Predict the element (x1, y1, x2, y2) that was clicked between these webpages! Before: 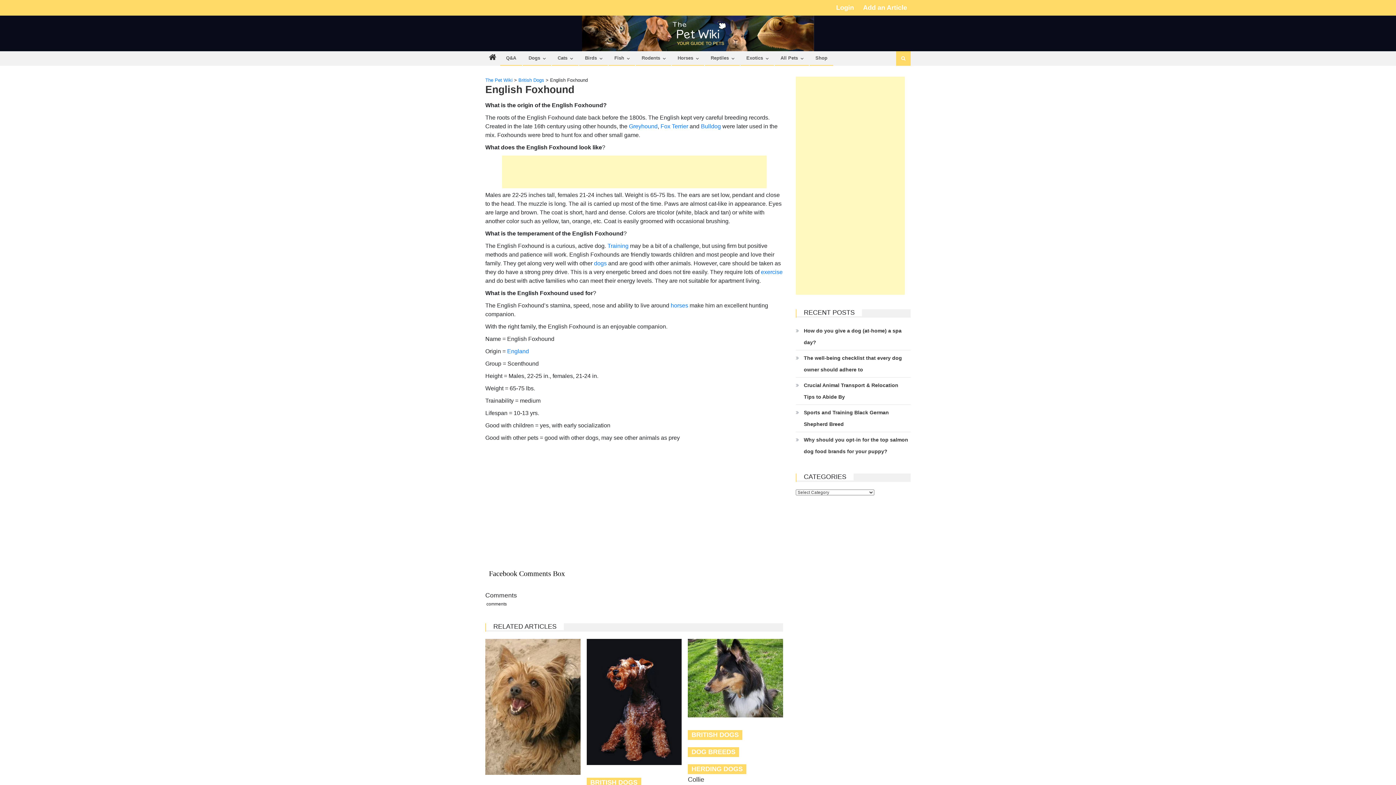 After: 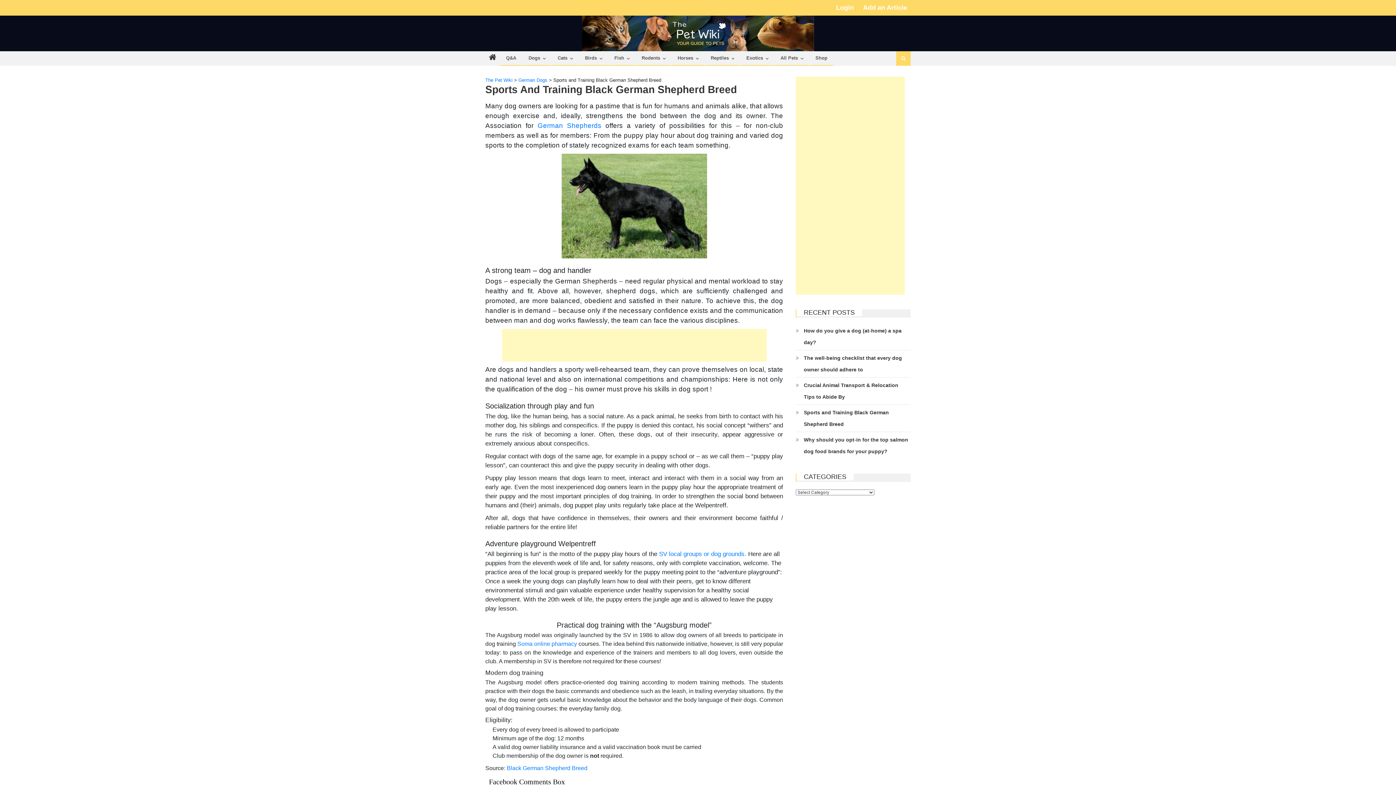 Action: bbox: (796, 406, 910, 430) label: Sports and Training Black German Shepherd Breed